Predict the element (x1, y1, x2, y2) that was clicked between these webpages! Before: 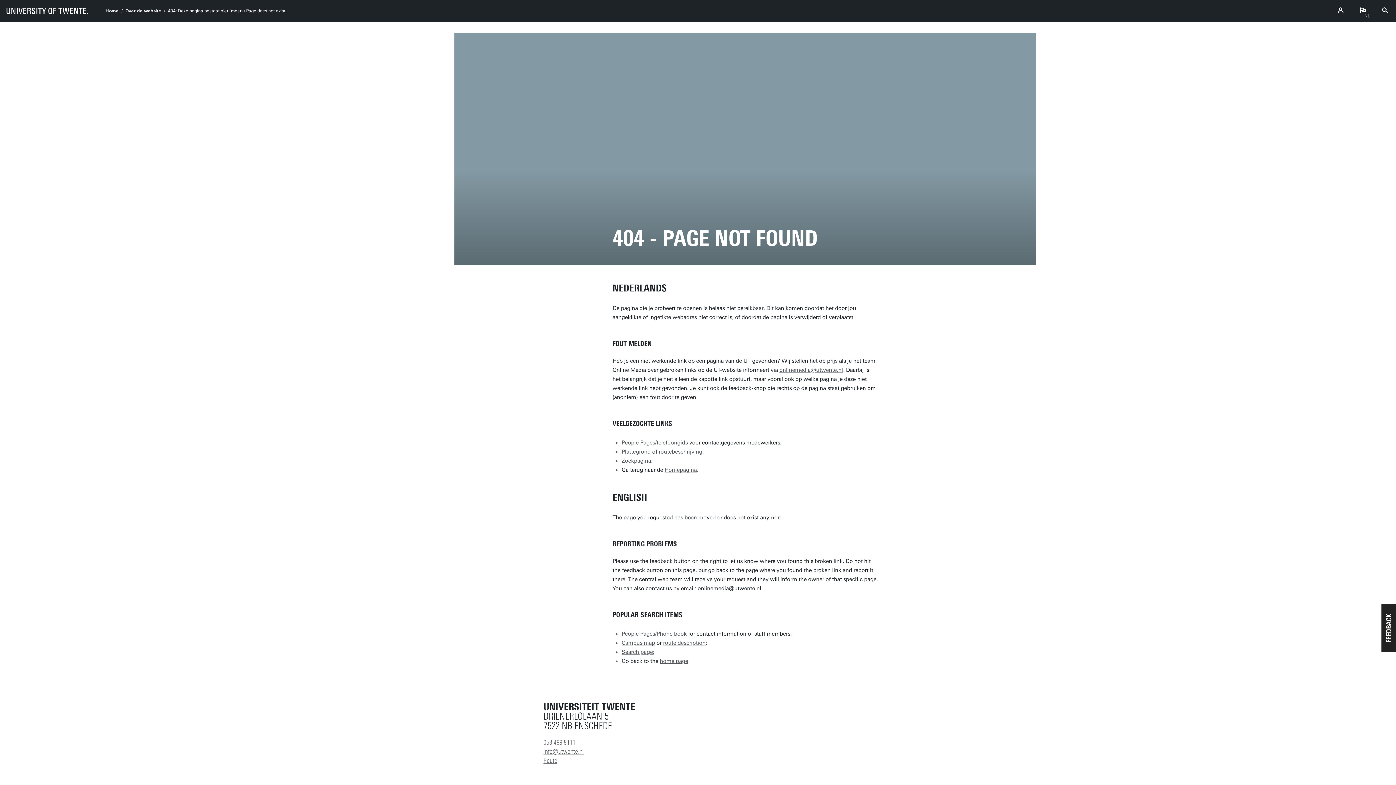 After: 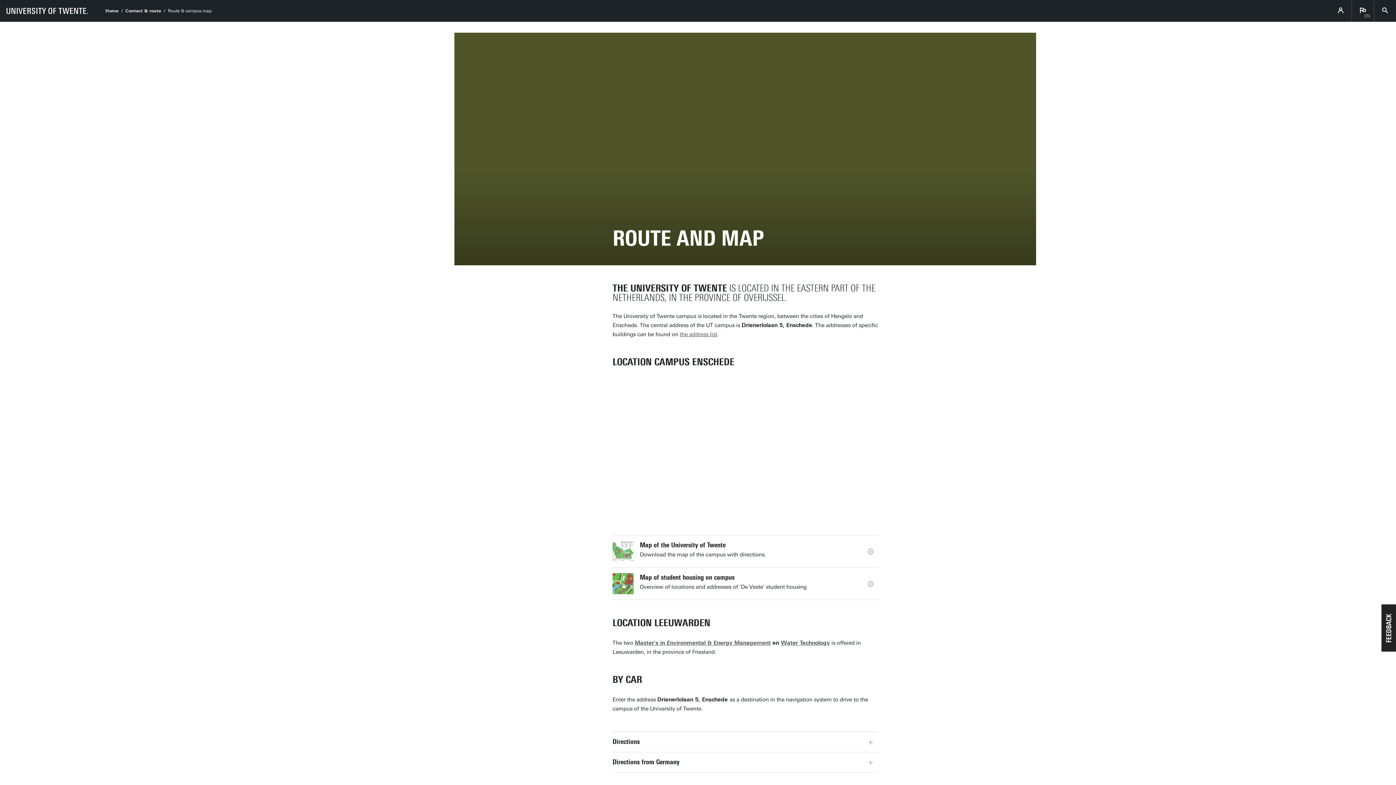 Action: label: route description bbox: (663, 640, 705, 646)